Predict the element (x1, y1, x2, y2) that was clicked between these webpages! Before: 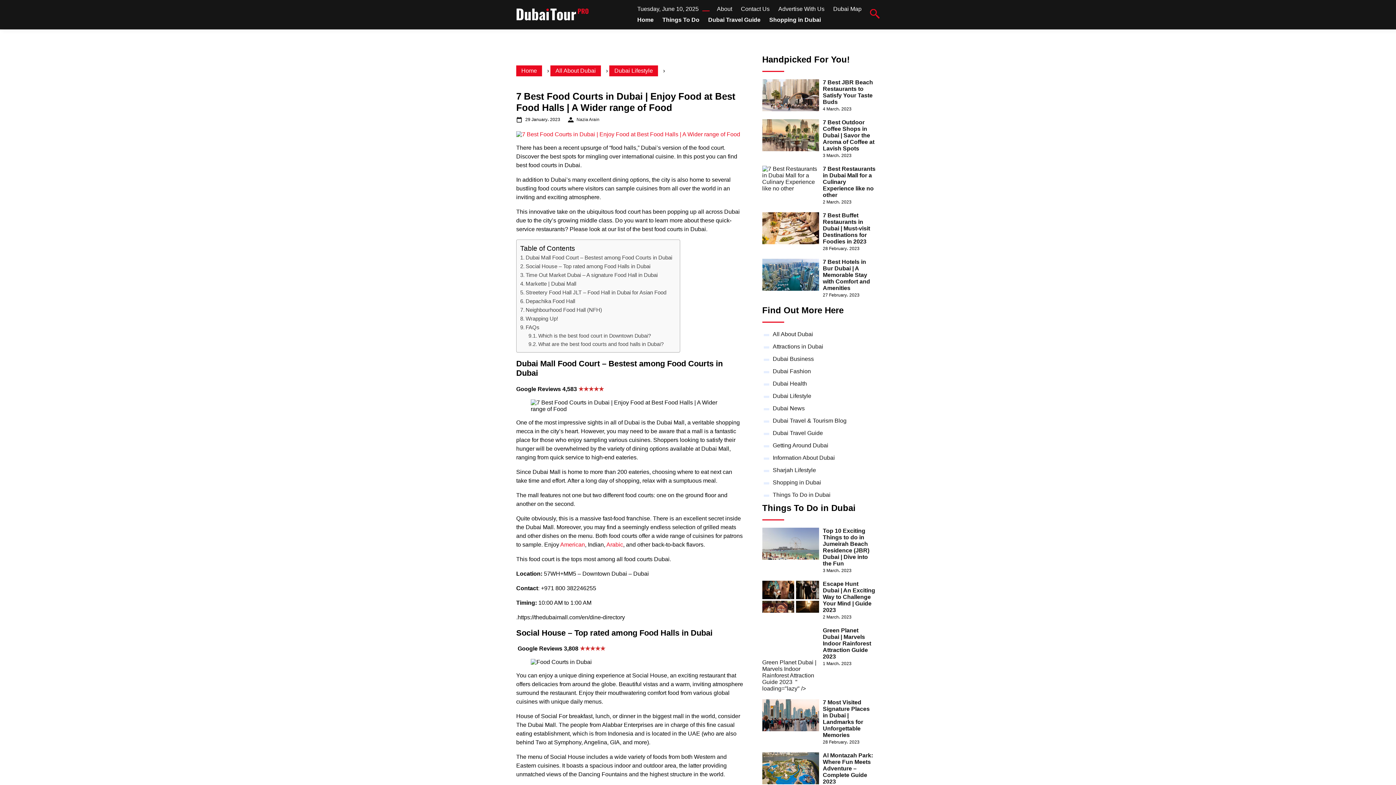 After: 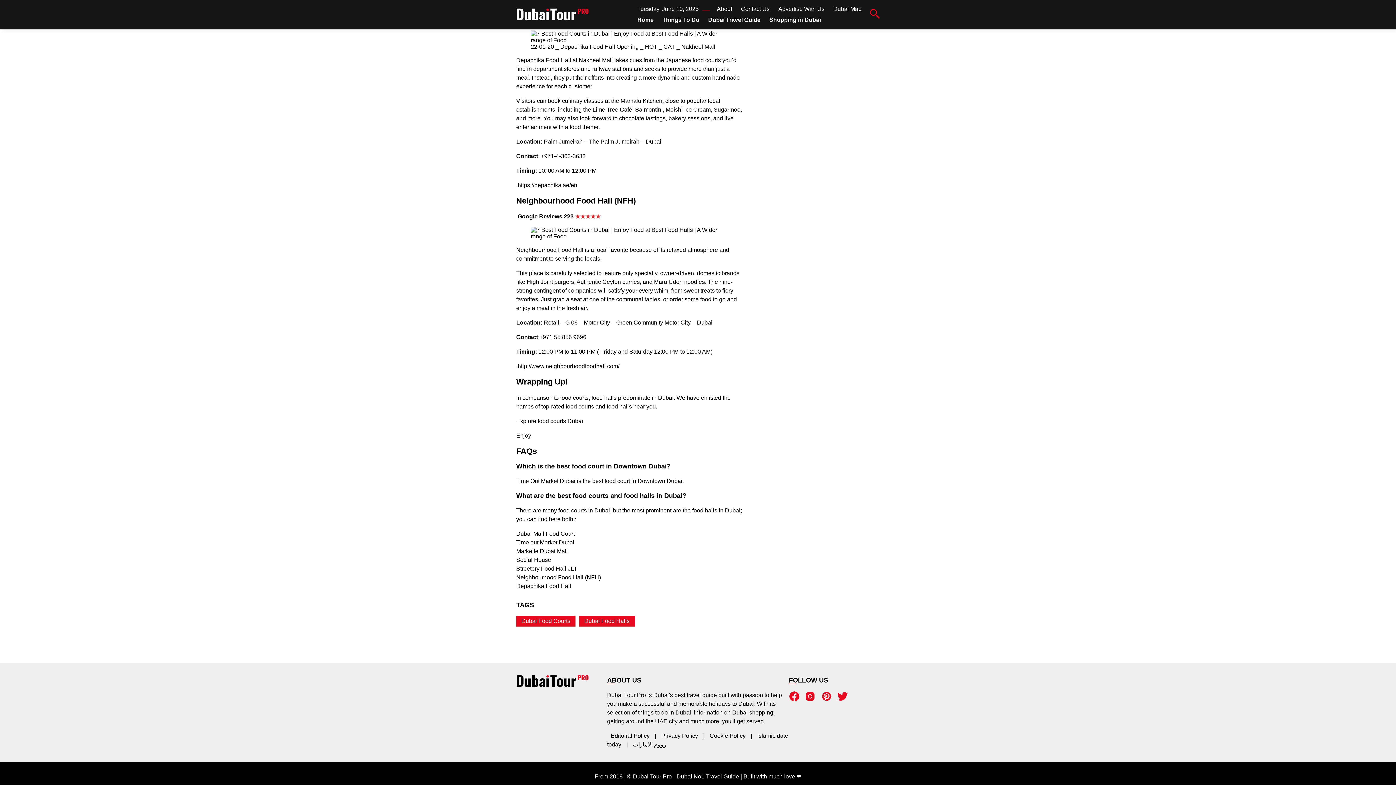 Action: bbox: (528, 332, 651, 340) label: Which is the best food court in Downtown Dubai?